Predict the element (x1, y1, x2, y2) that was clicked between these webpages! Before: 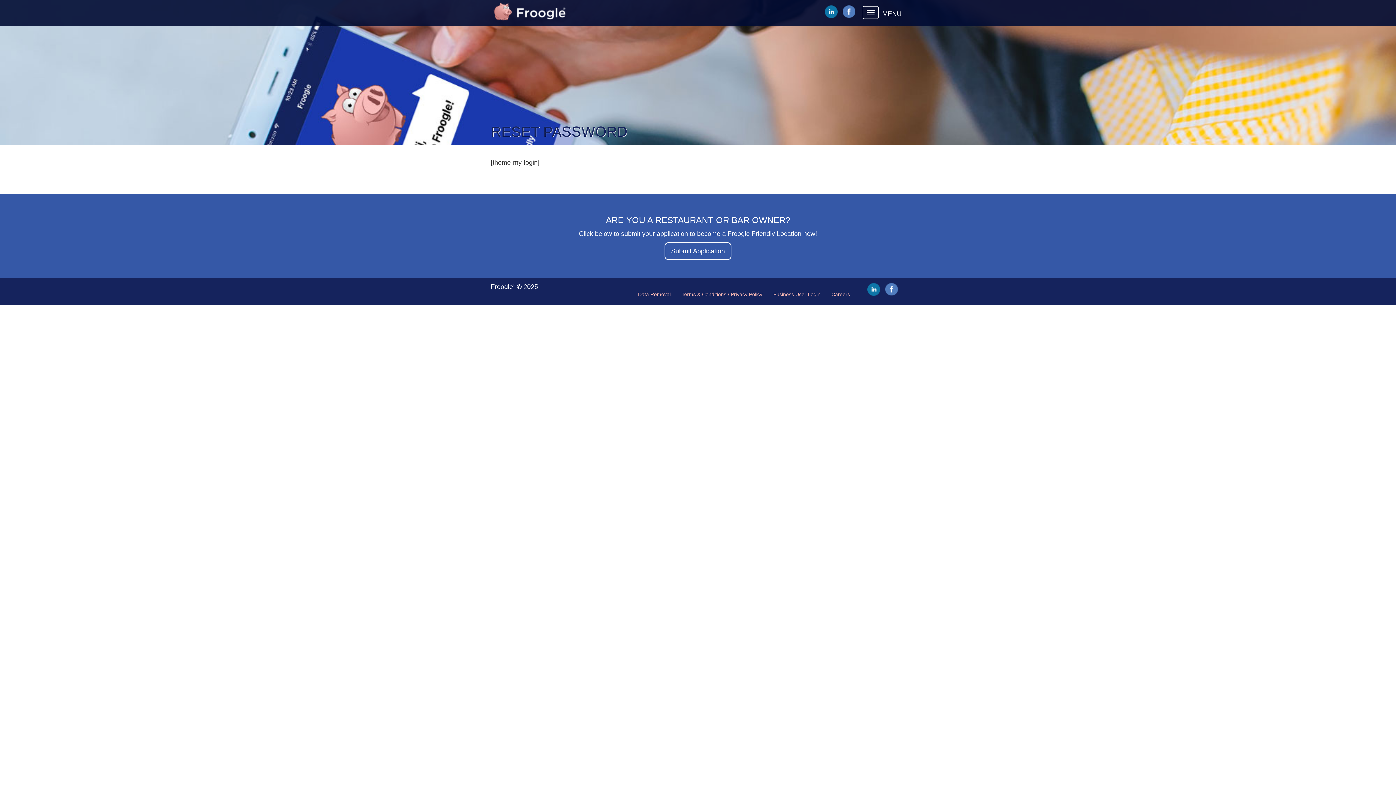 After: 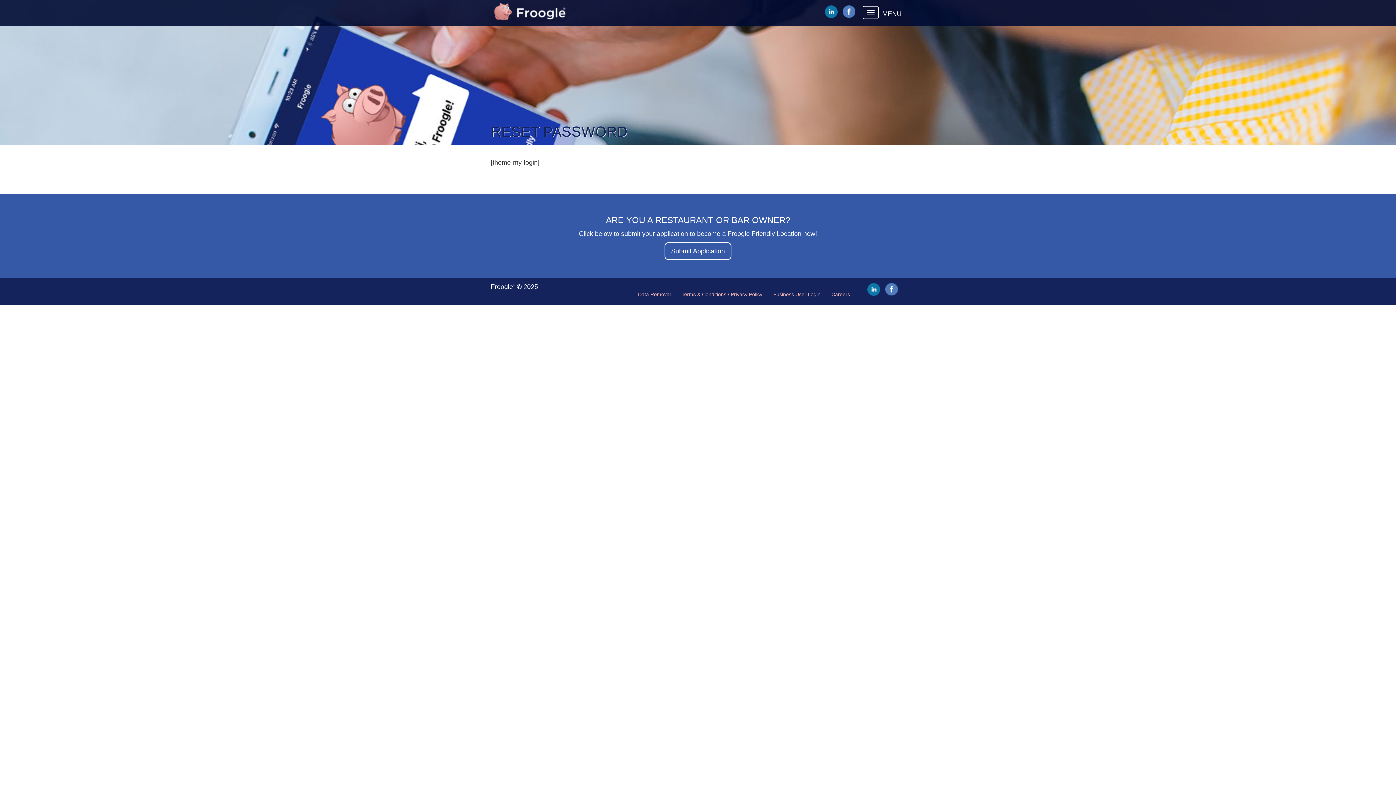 Action: bbox: (885, 278, 898, 300)